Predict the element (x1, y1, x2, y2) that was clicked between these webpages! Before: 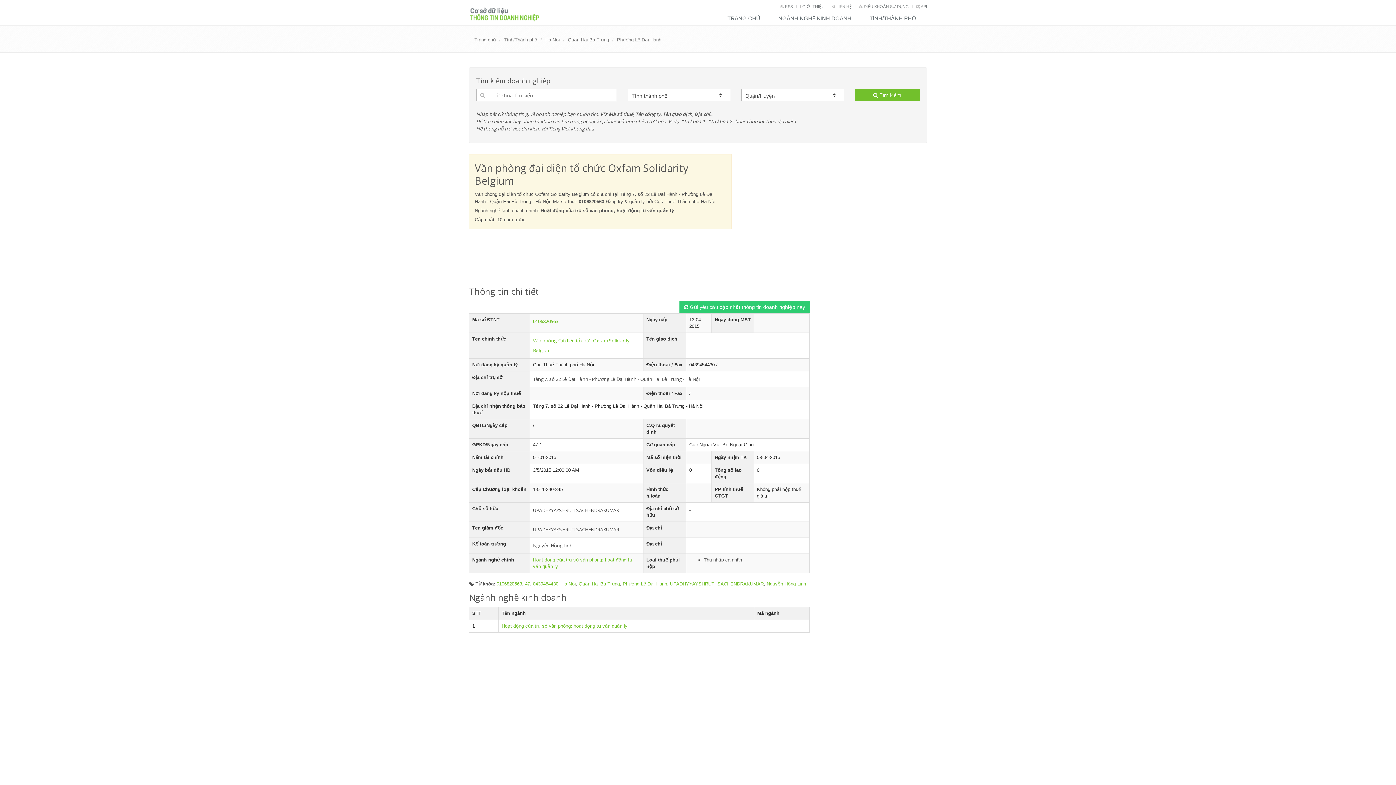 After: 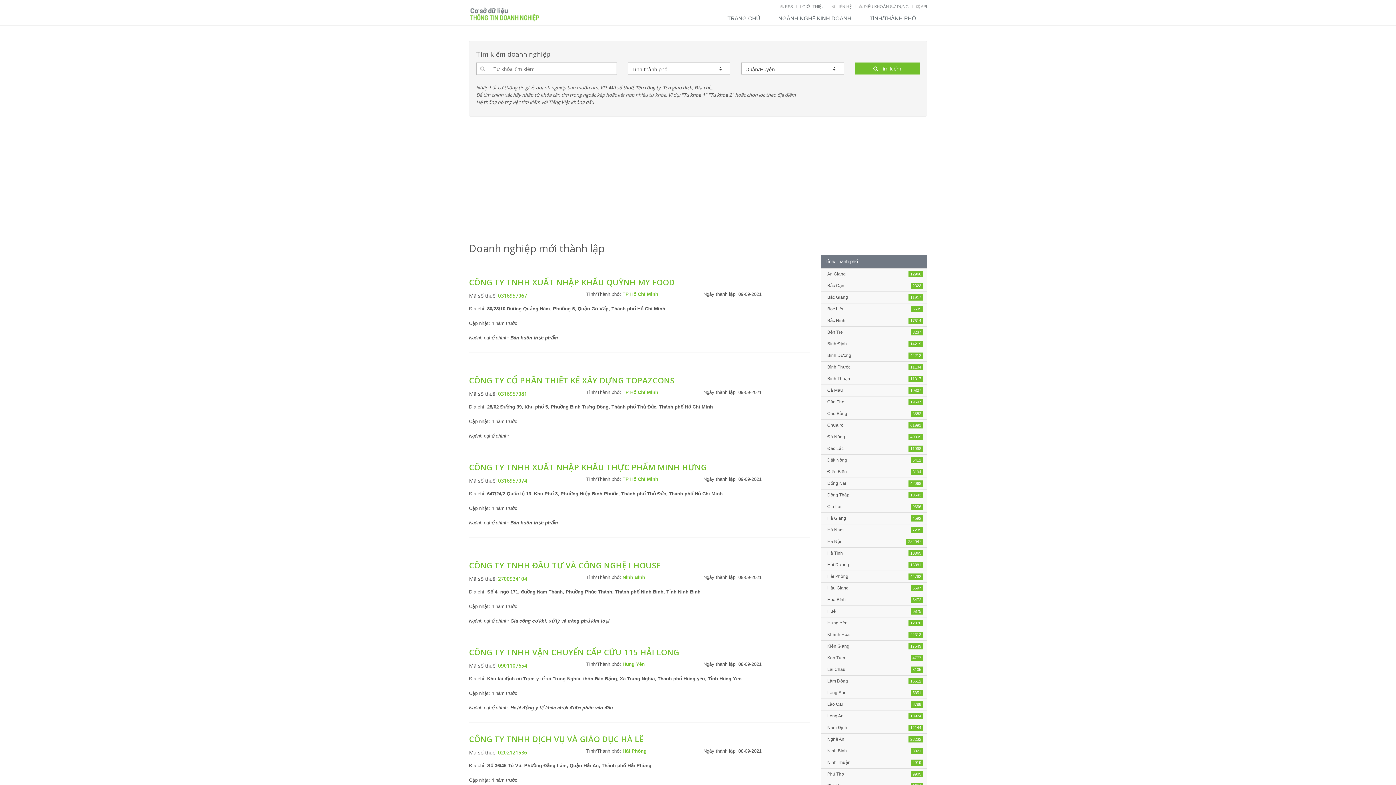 Action: bbox: (469, 0, 609, 25)